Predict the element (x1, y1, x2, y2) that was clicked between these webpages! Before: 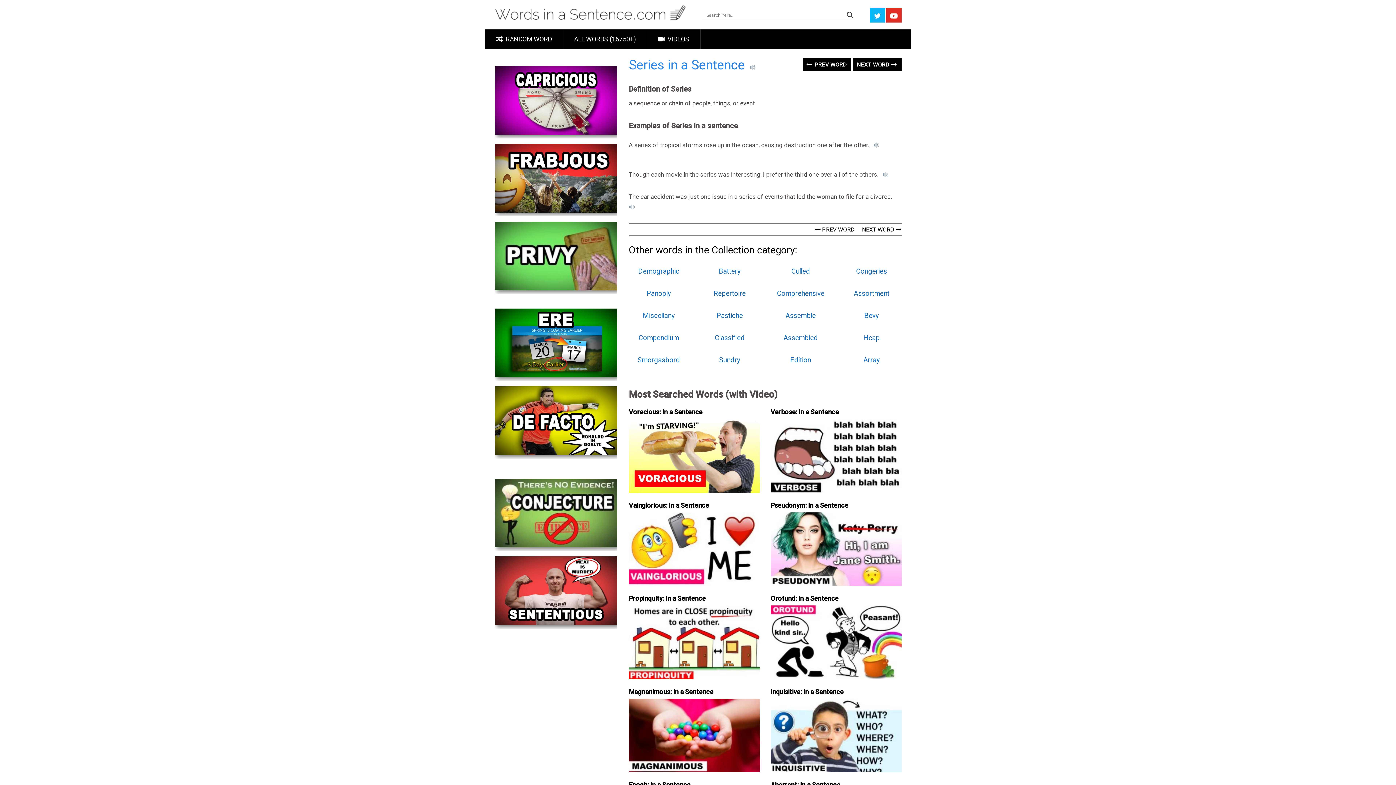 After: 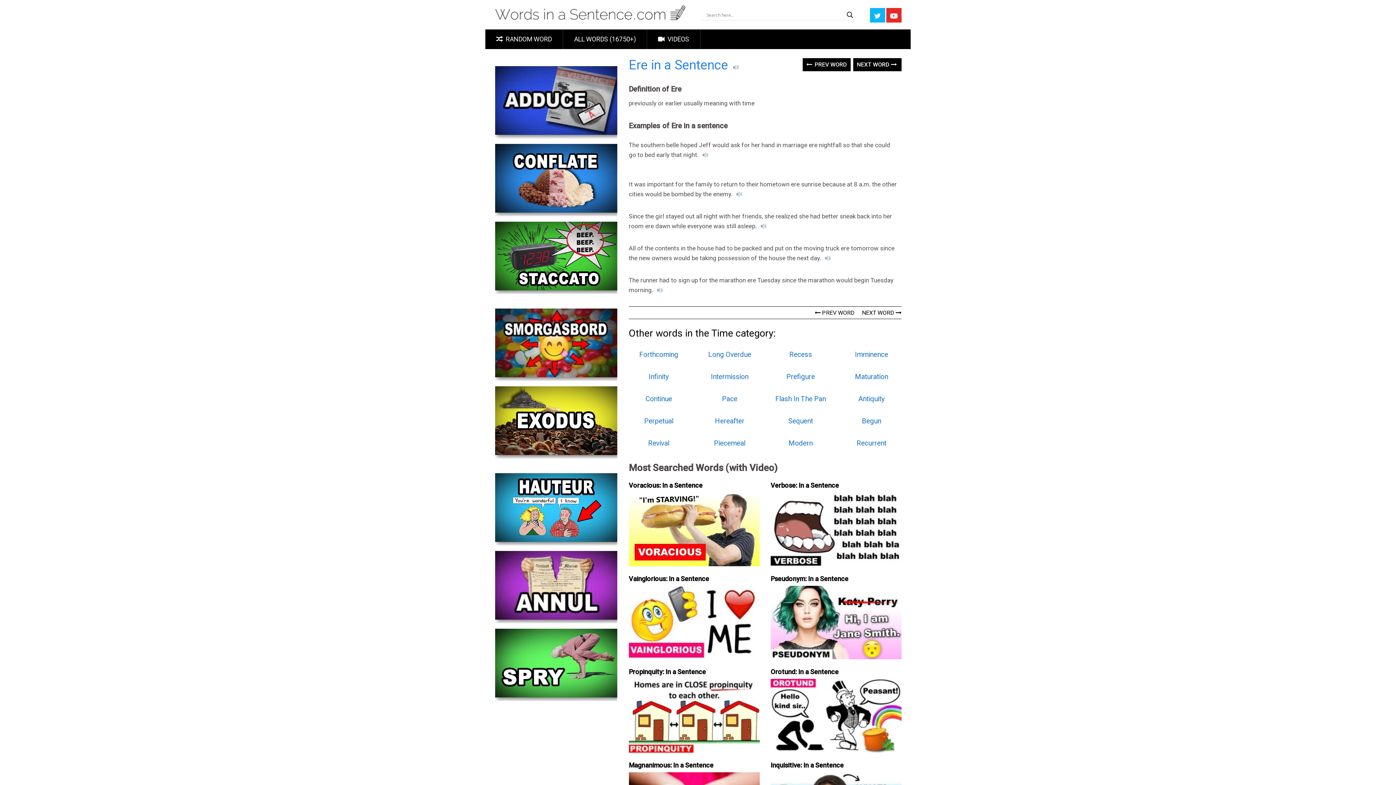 Action: bbox: (495, 340, 617, 347)